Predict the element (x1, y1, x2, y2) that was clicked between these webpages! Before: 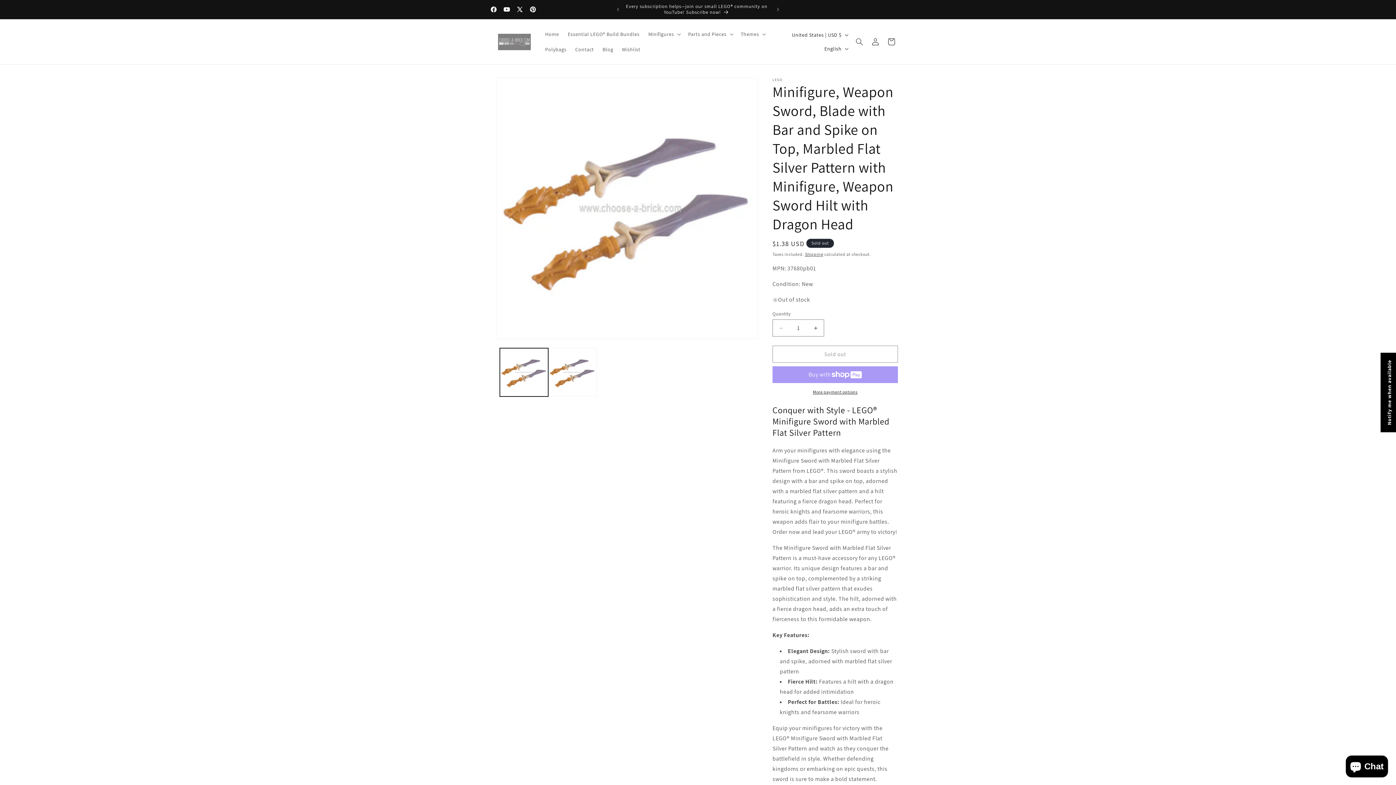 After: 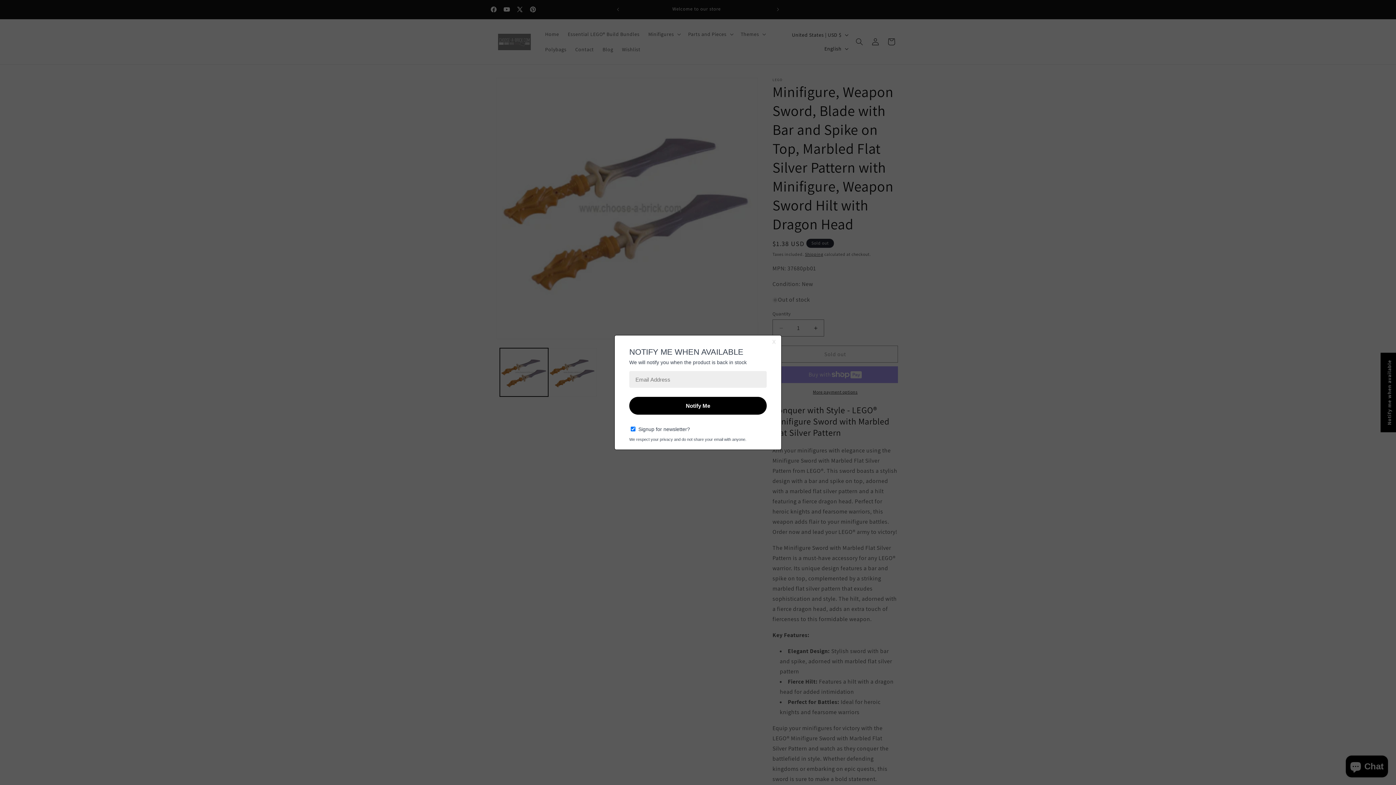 Action: label: Notify me when available bbox: (1380, 352, 1398, 432)